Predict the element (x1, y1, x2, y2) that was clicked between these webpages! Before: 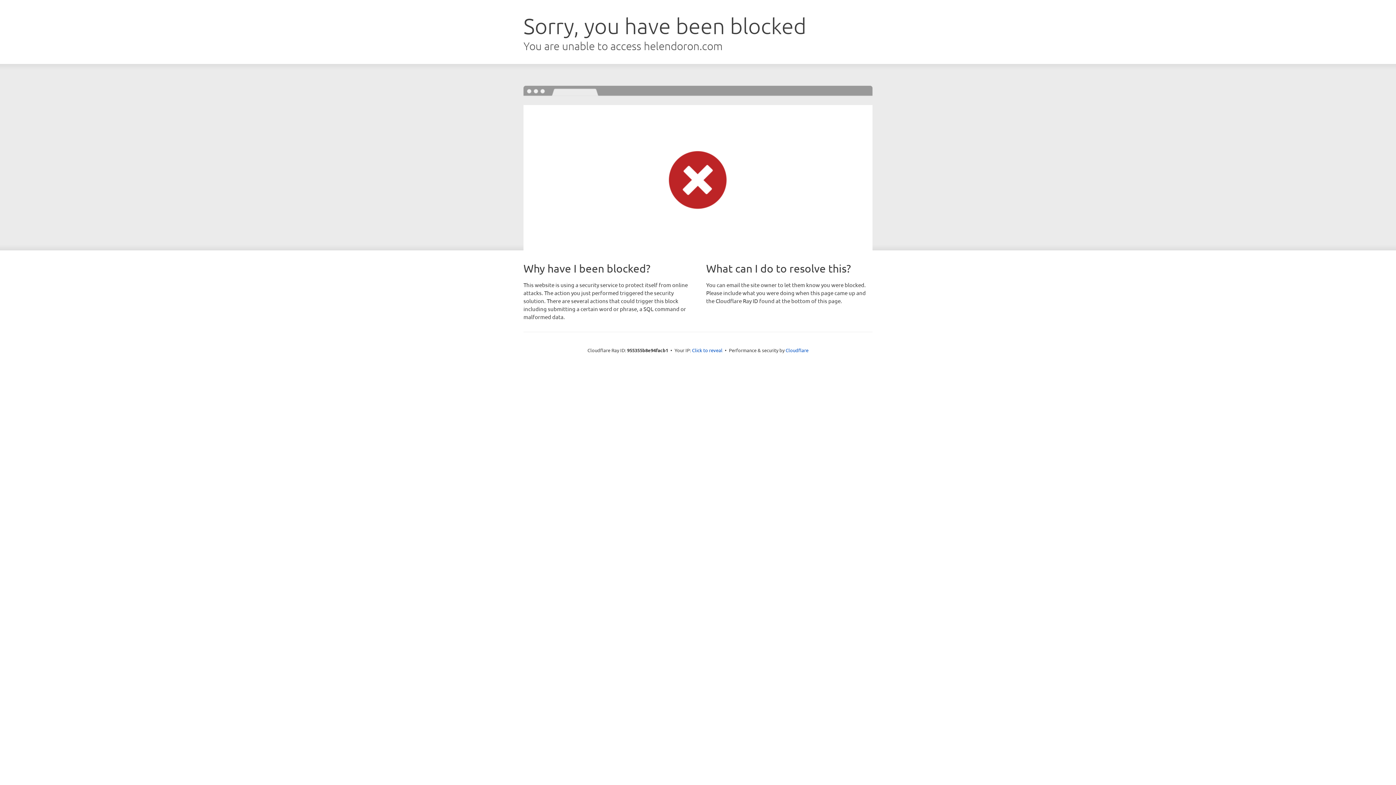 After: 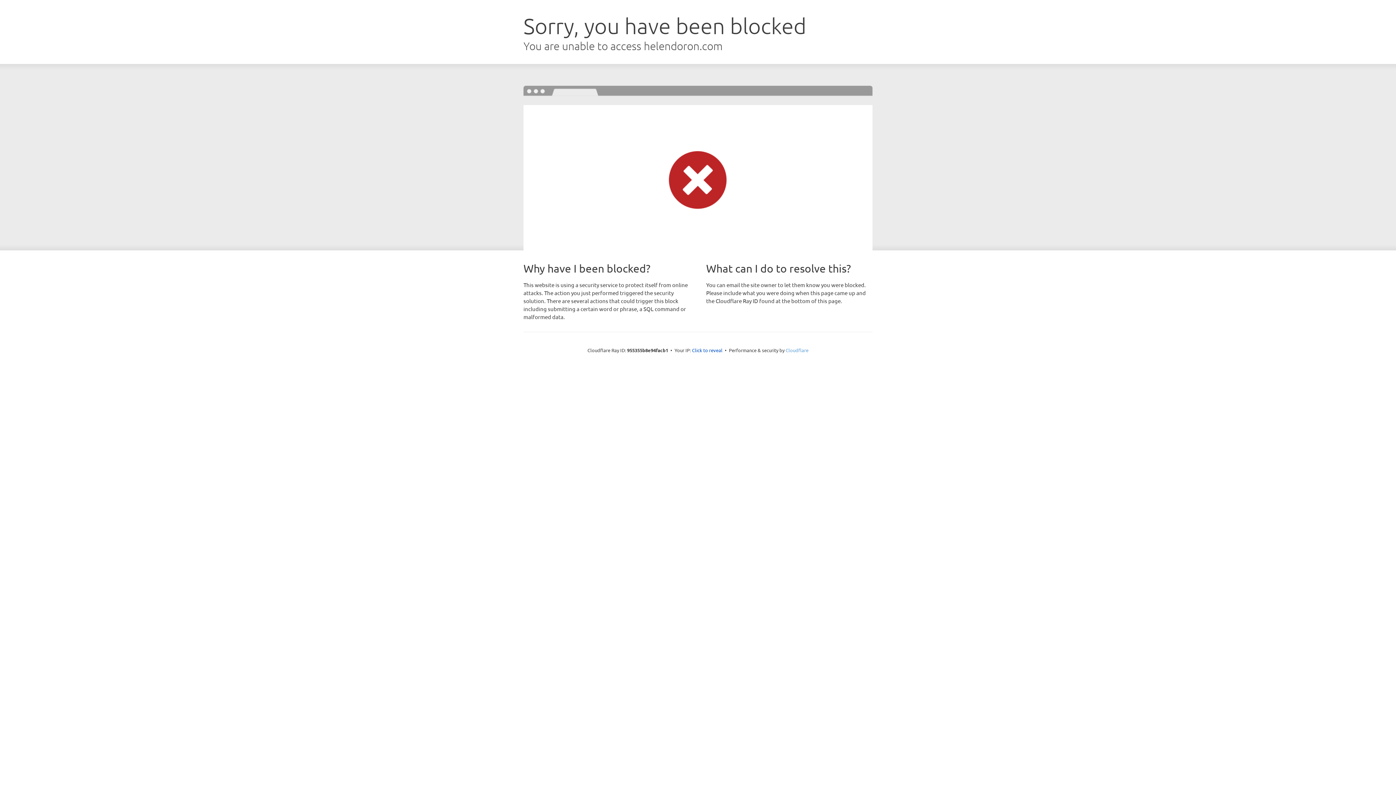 Action: bbox: (785, 347, 808, 353) label: Cloudflare